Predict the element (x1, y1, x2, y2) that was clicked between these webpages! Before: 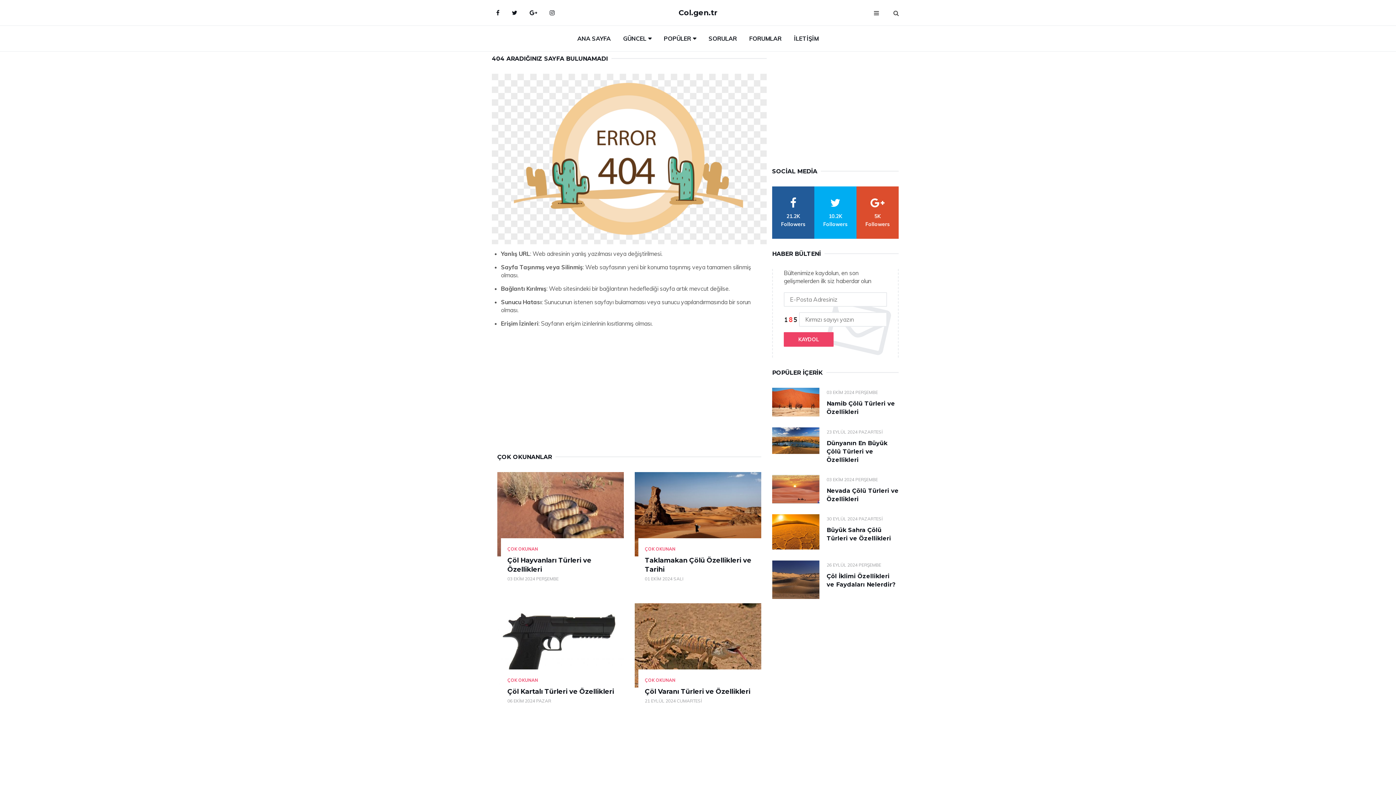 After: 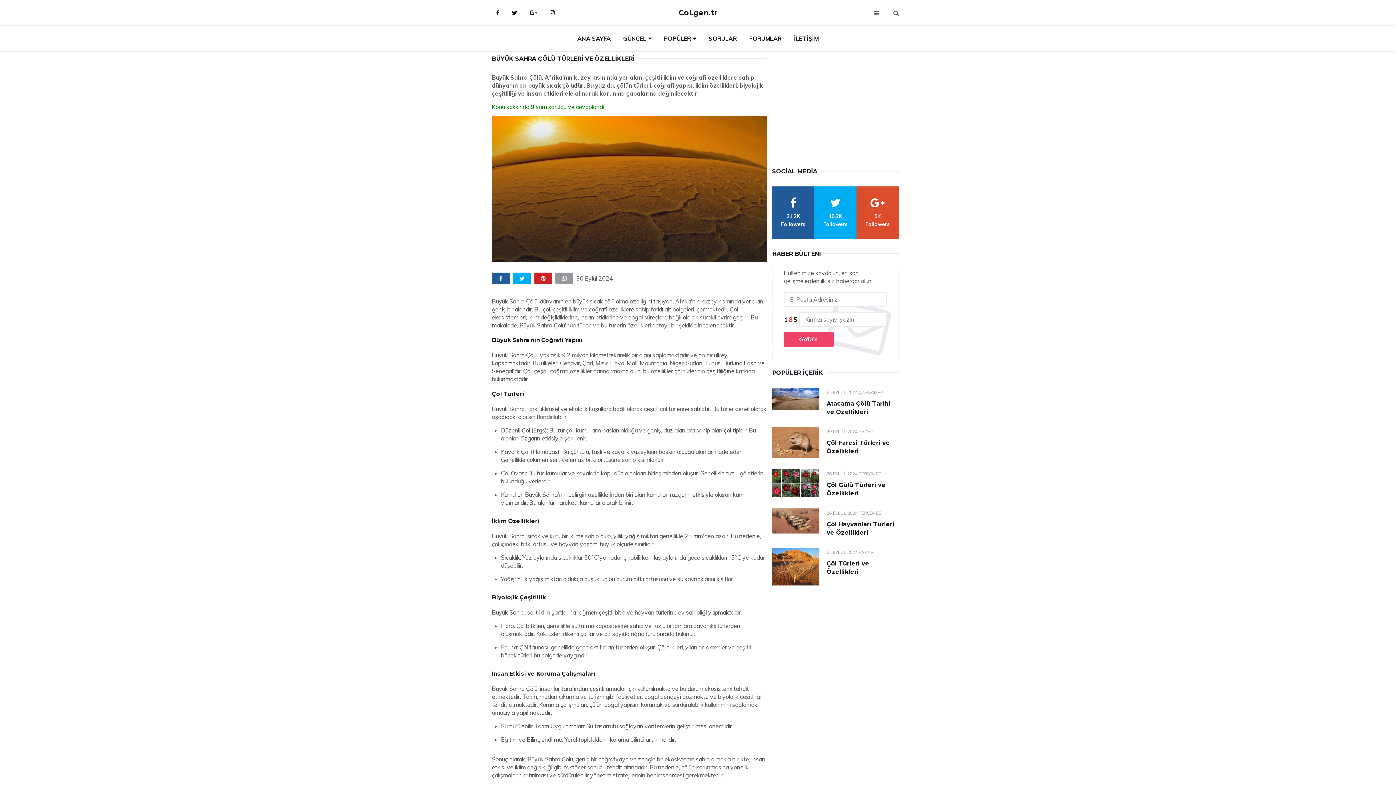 Action: bbox: (772, 514, 819, 549)